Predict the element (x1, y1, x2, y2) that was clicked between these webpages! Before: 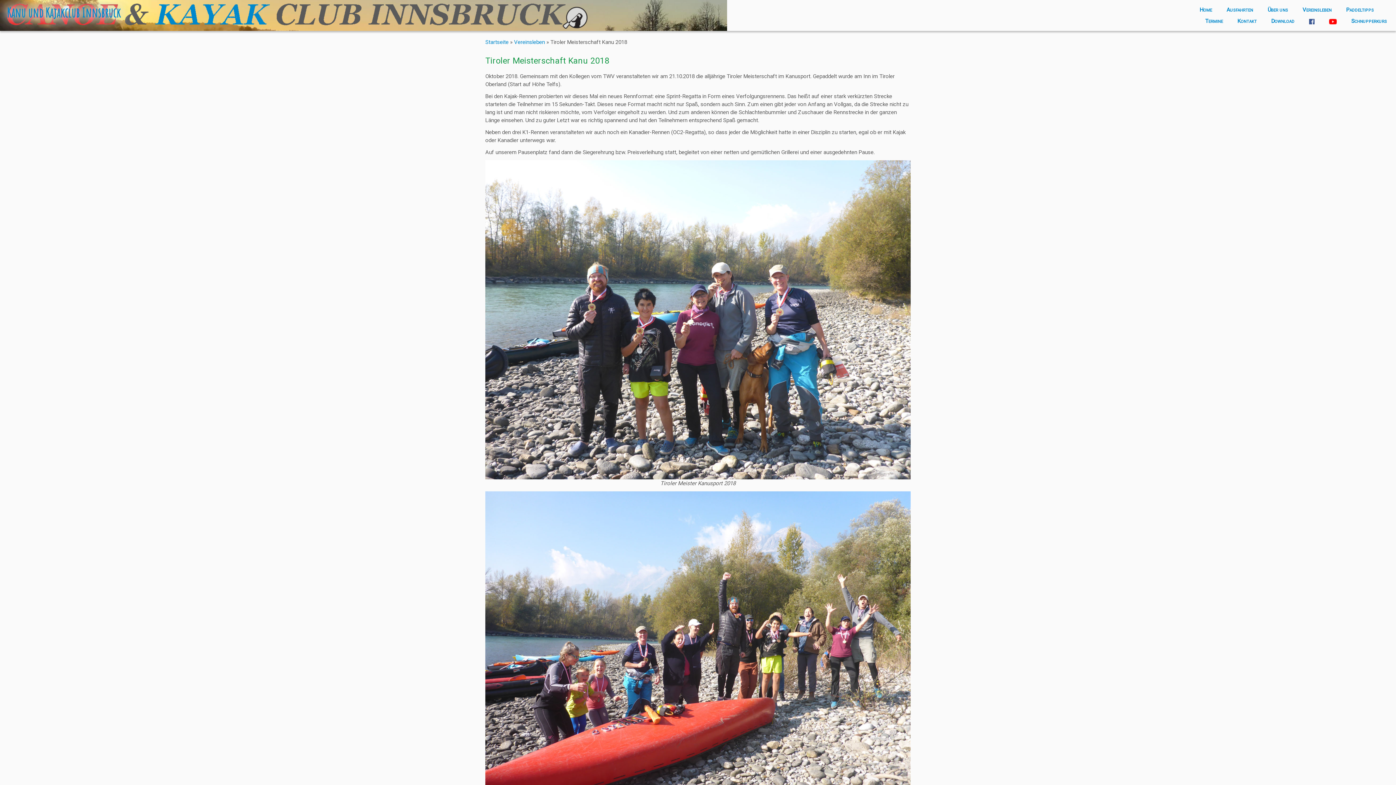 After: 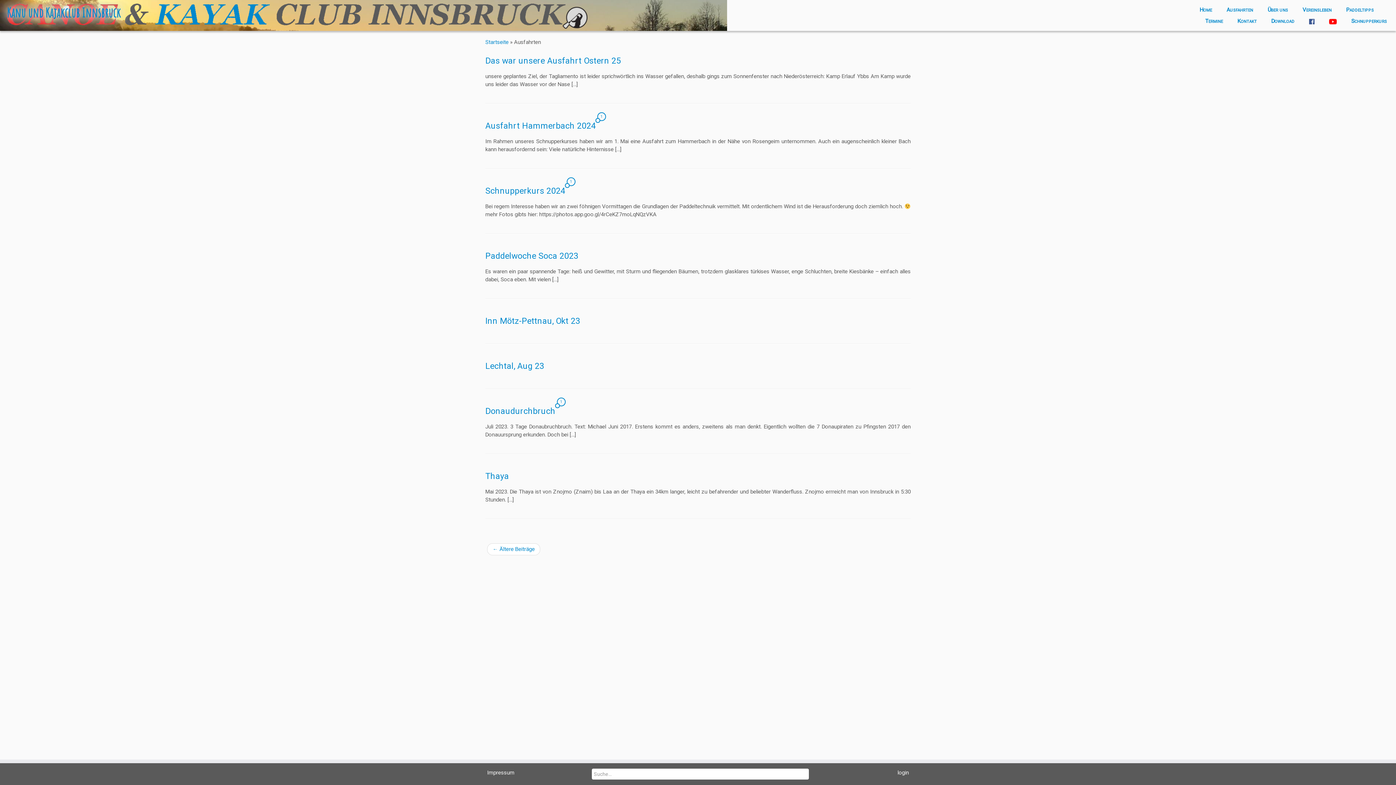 Action: bbox: (1219, 4, 1260, 15) label: Ausfahrten